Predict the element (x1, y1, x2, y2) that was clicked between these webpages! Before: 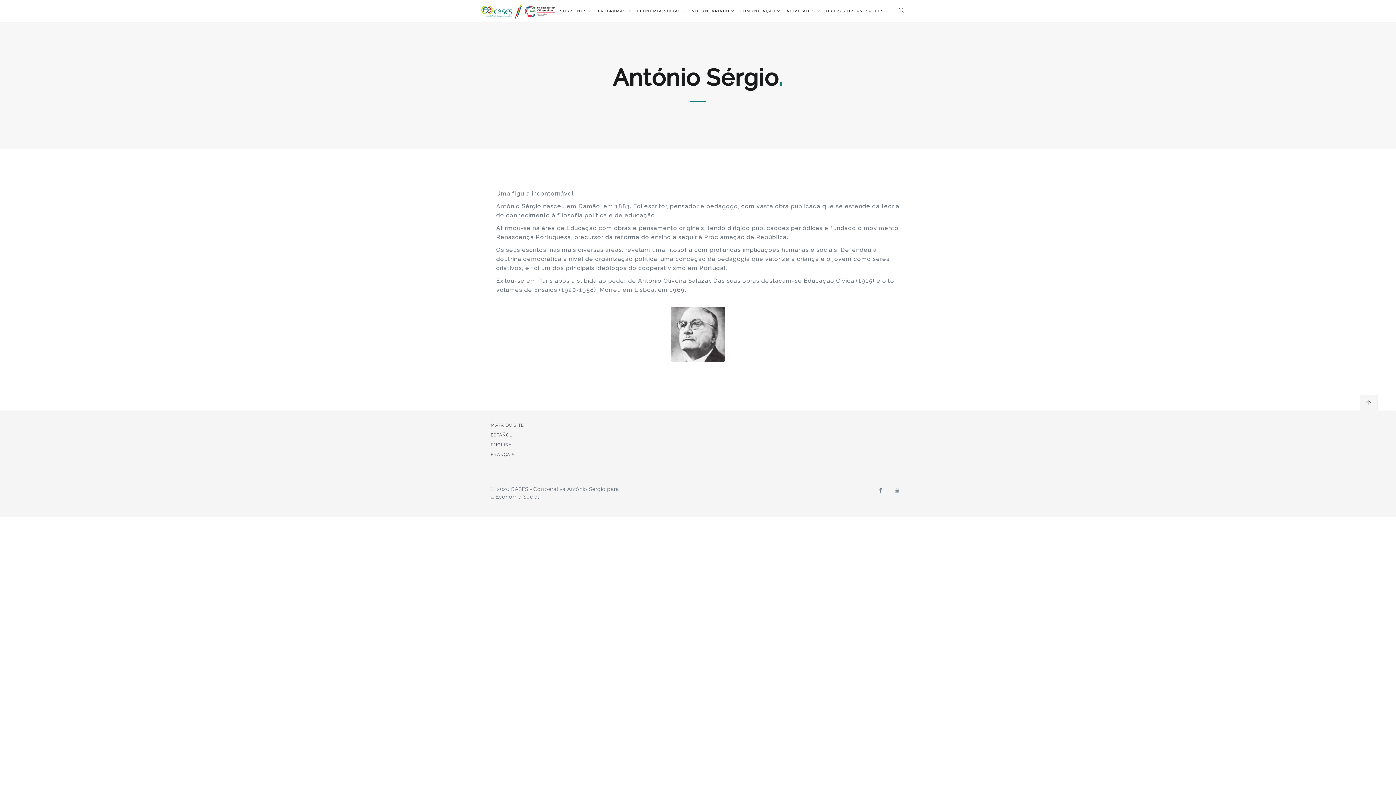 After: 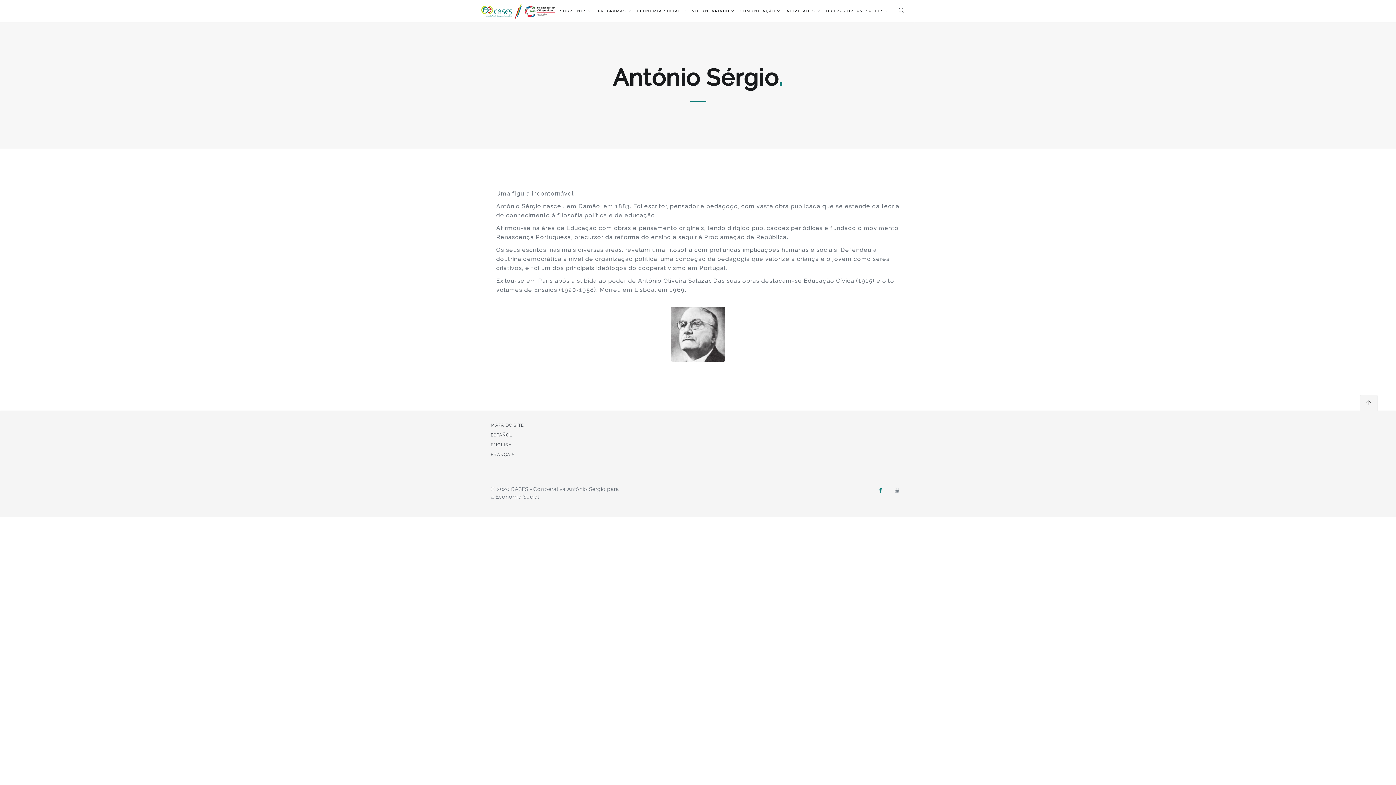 Action: bbox: (874, 484, 887, 498)